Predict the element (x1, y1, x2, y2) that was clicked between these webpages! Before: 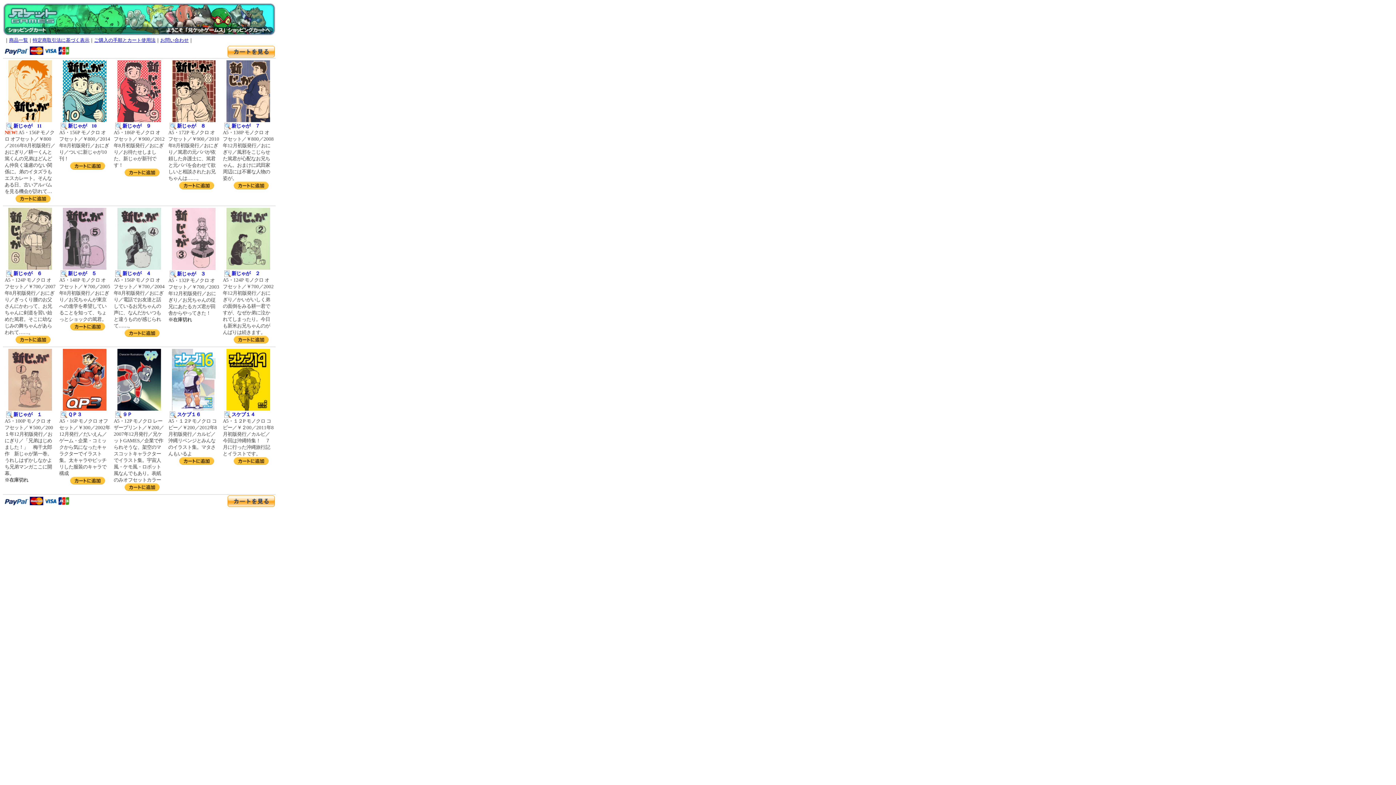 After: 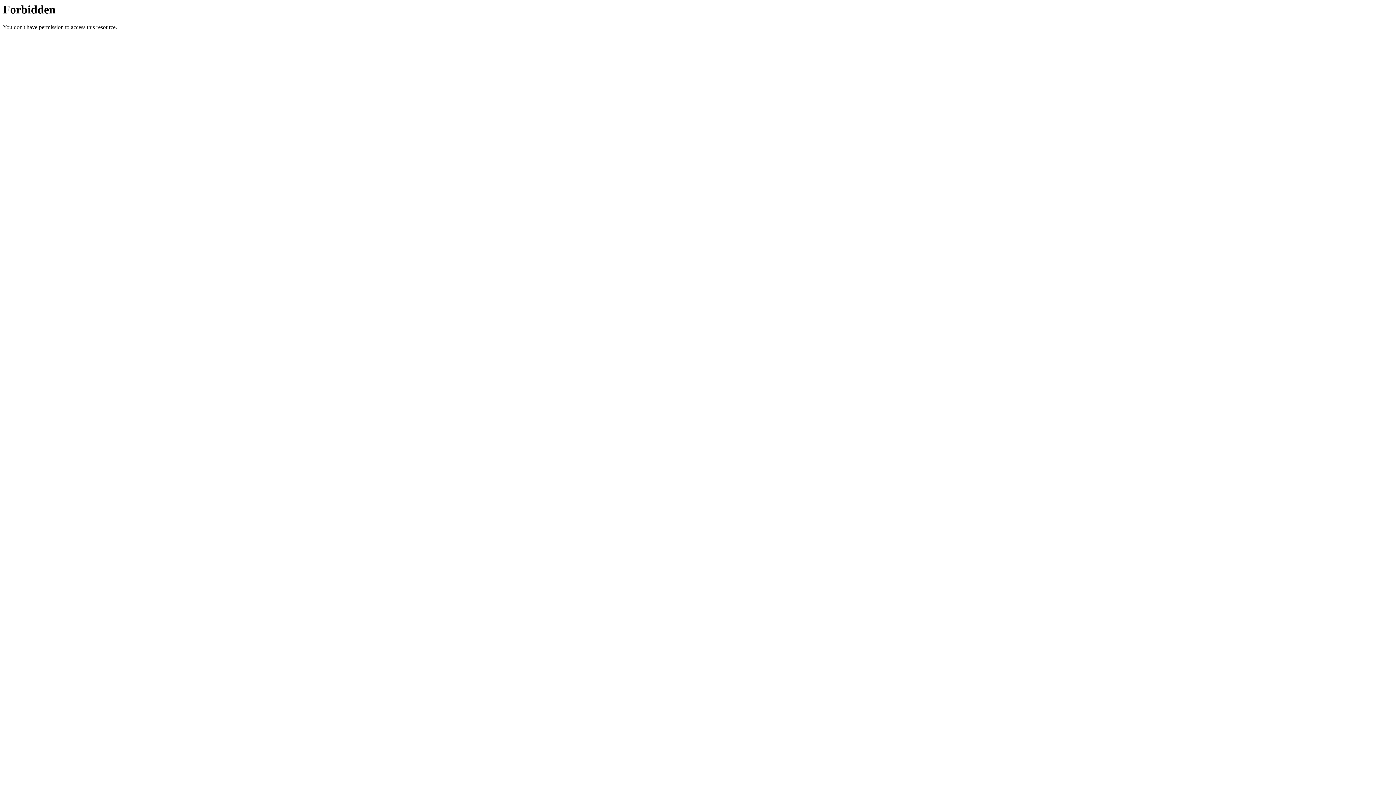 Action: label: 新じゃが　８ bbox: (169, 90, 219, 96)